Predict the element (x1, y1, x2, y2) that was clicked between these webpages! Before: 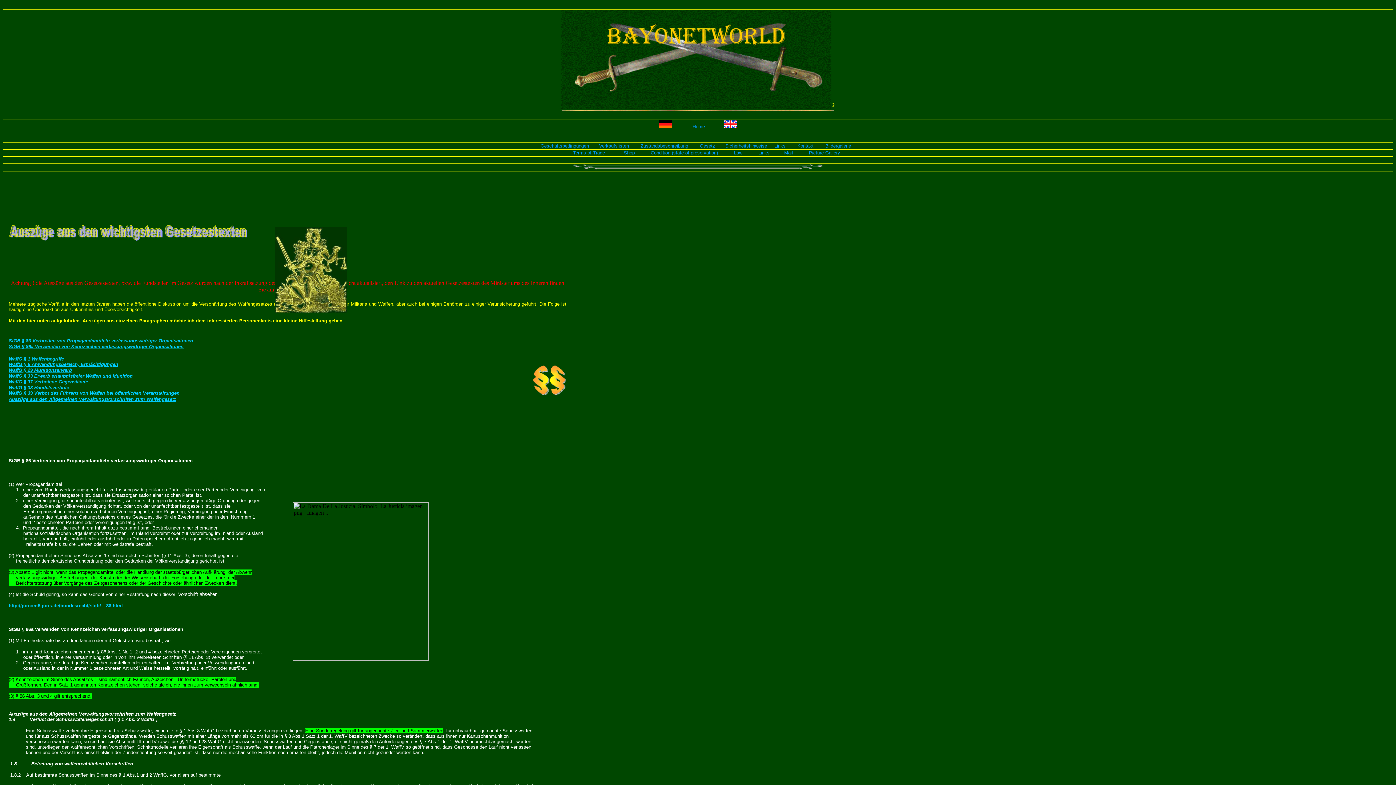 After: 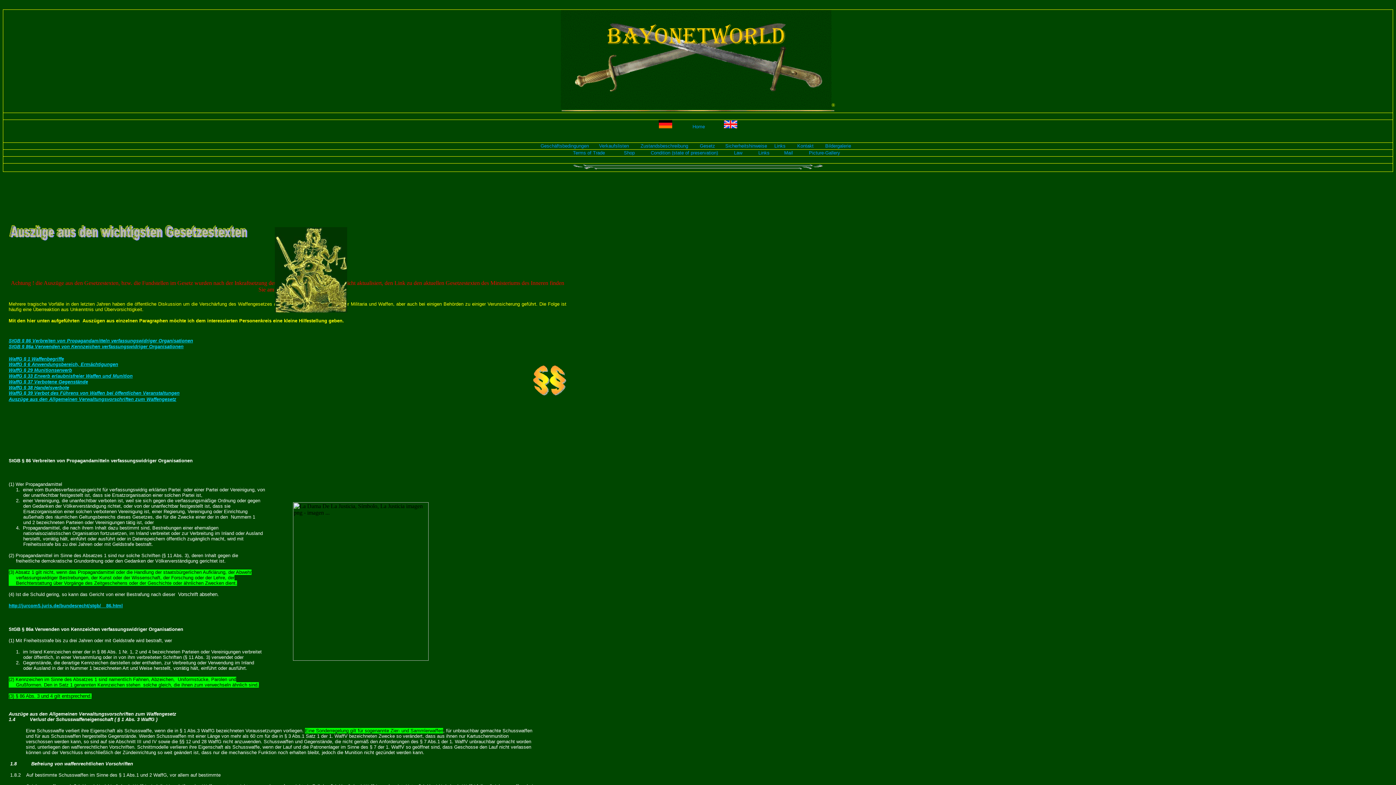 Action: bbox: (8, 626, 183, 632) label: StGB § 86a Verwenden von Kennzeichen verfassungswidriger Organisationen